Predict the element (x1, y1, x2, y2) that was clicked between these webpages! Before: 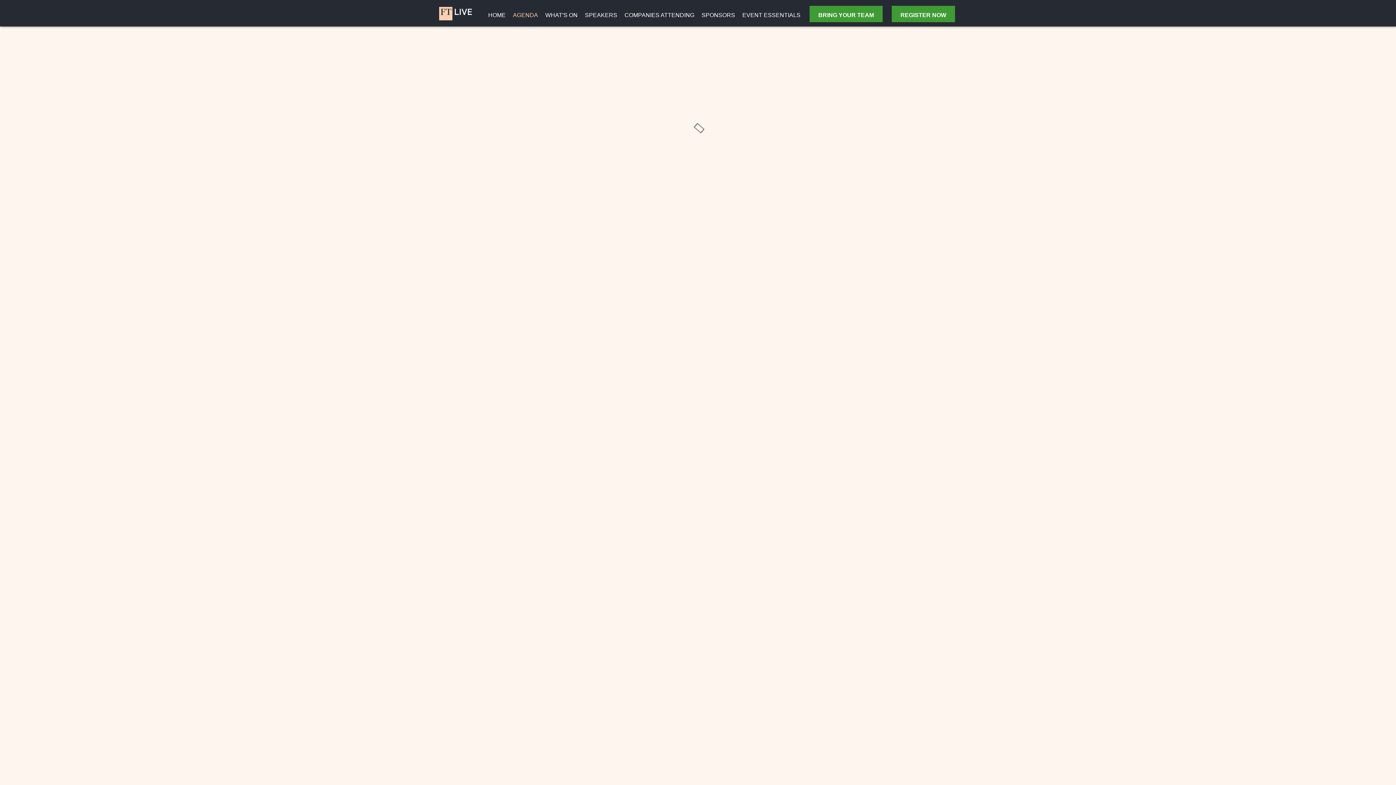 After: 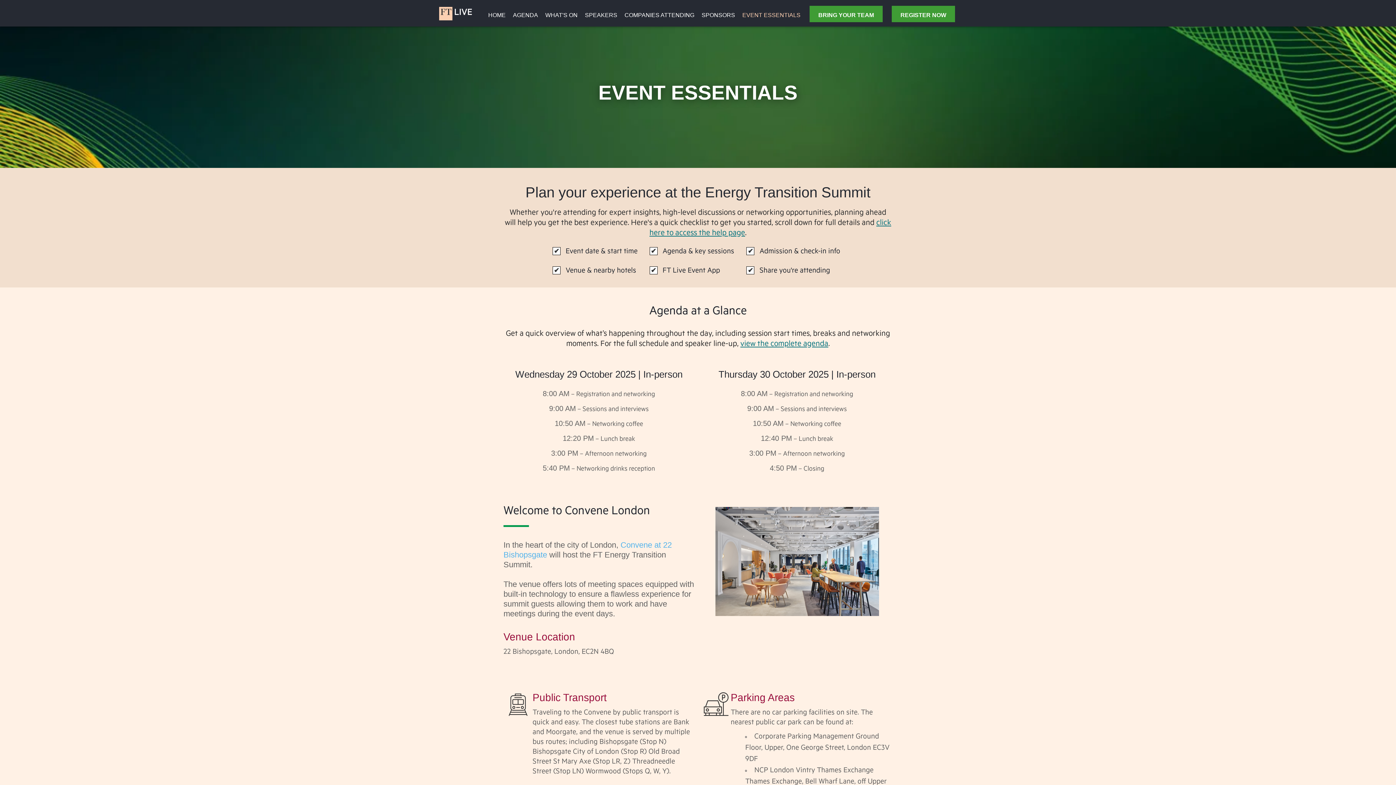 Action: label: EVENT ESSENTIALS bbox: (738, 0, 804, 22)